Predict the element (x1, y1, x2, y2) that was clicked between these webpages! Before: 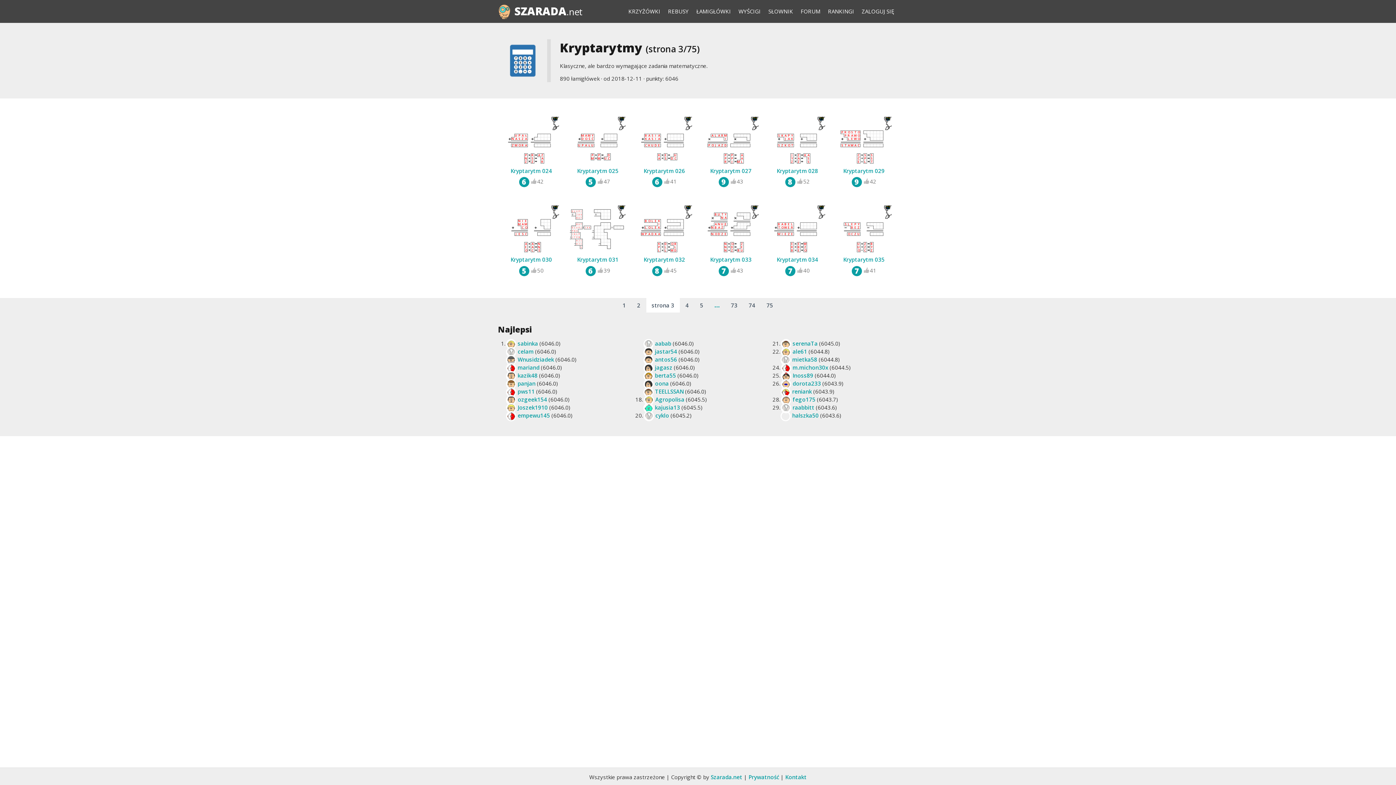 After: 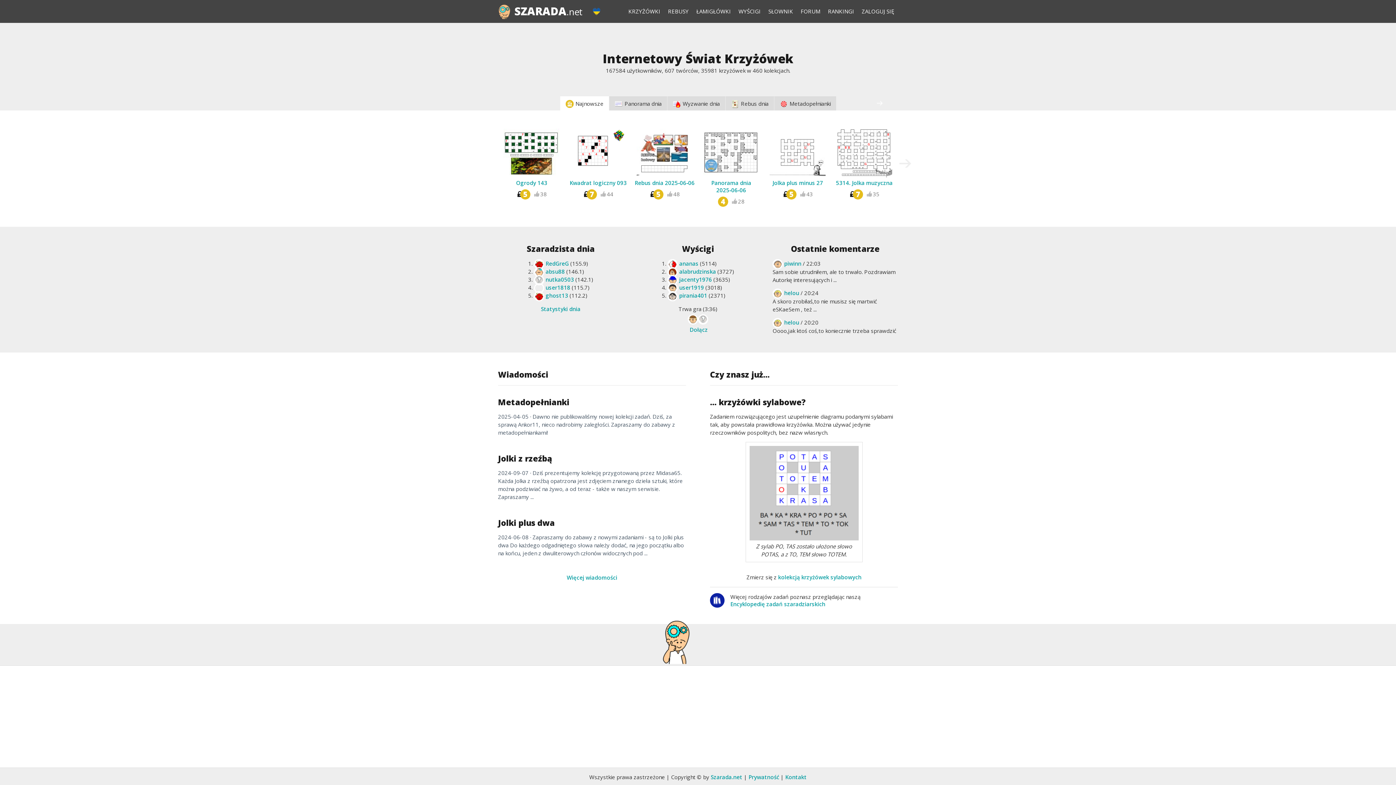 Action: label: SZARADA.net bbox: (498, 2, 582, 17)